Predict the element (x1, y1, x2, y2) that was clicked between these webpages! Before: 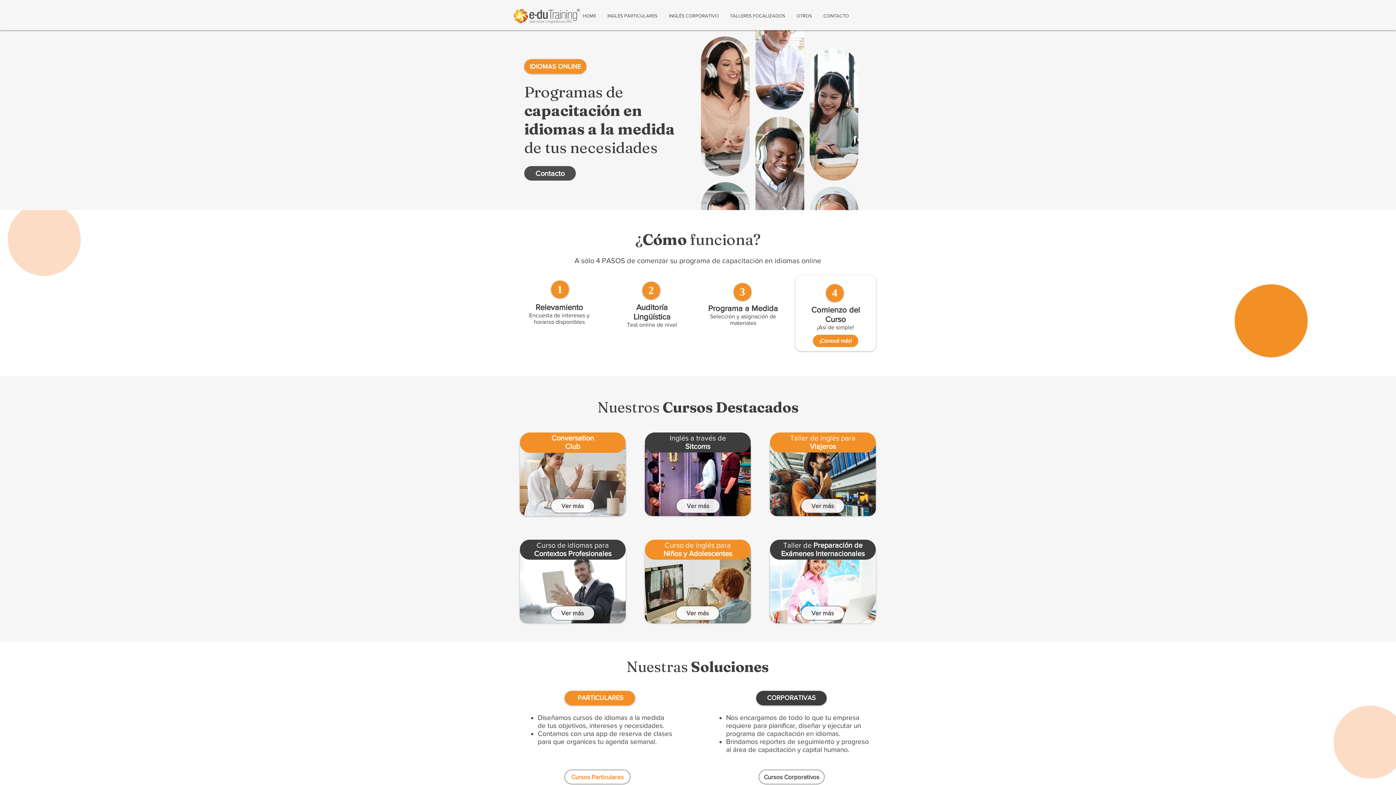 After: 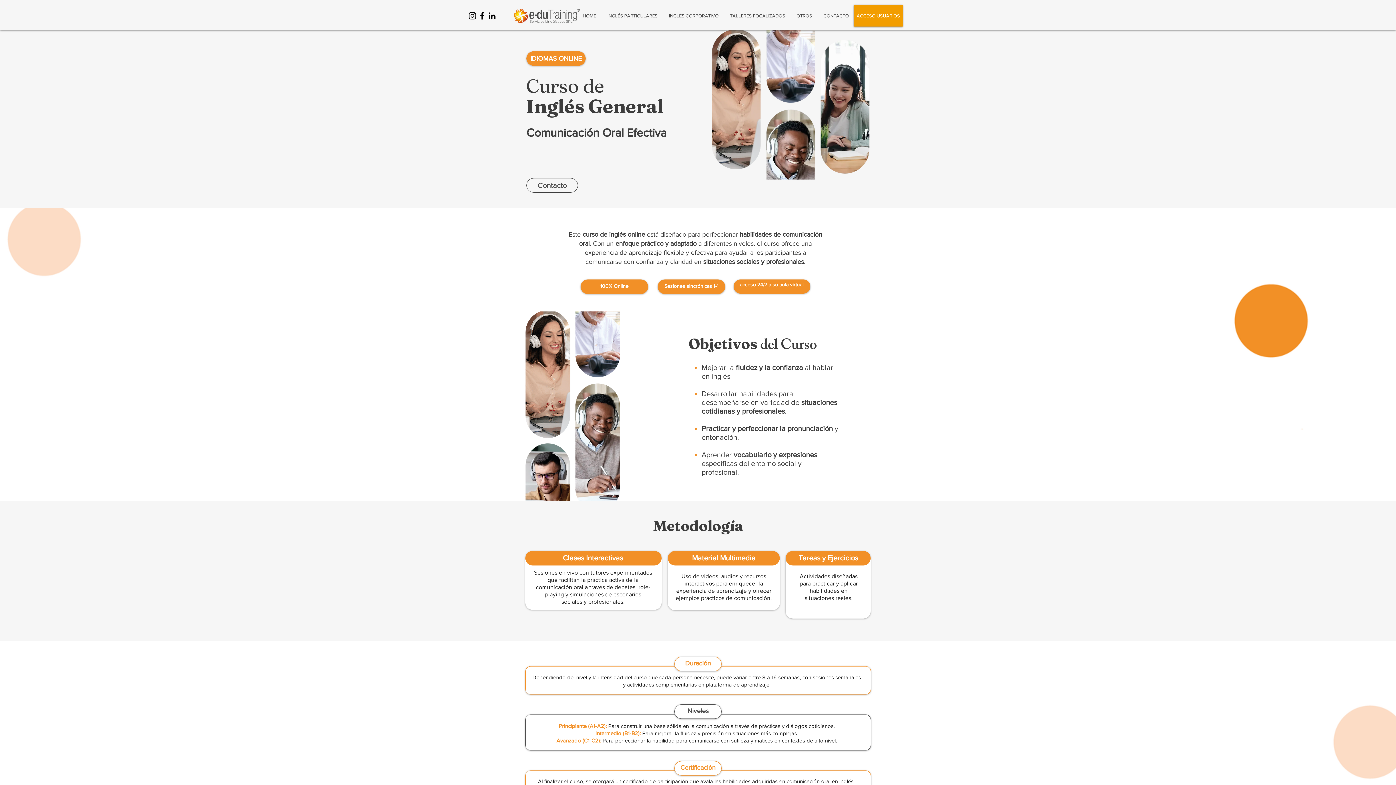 Action: bbox: (758, 770, 824, 784) label: Cursos Corporativos